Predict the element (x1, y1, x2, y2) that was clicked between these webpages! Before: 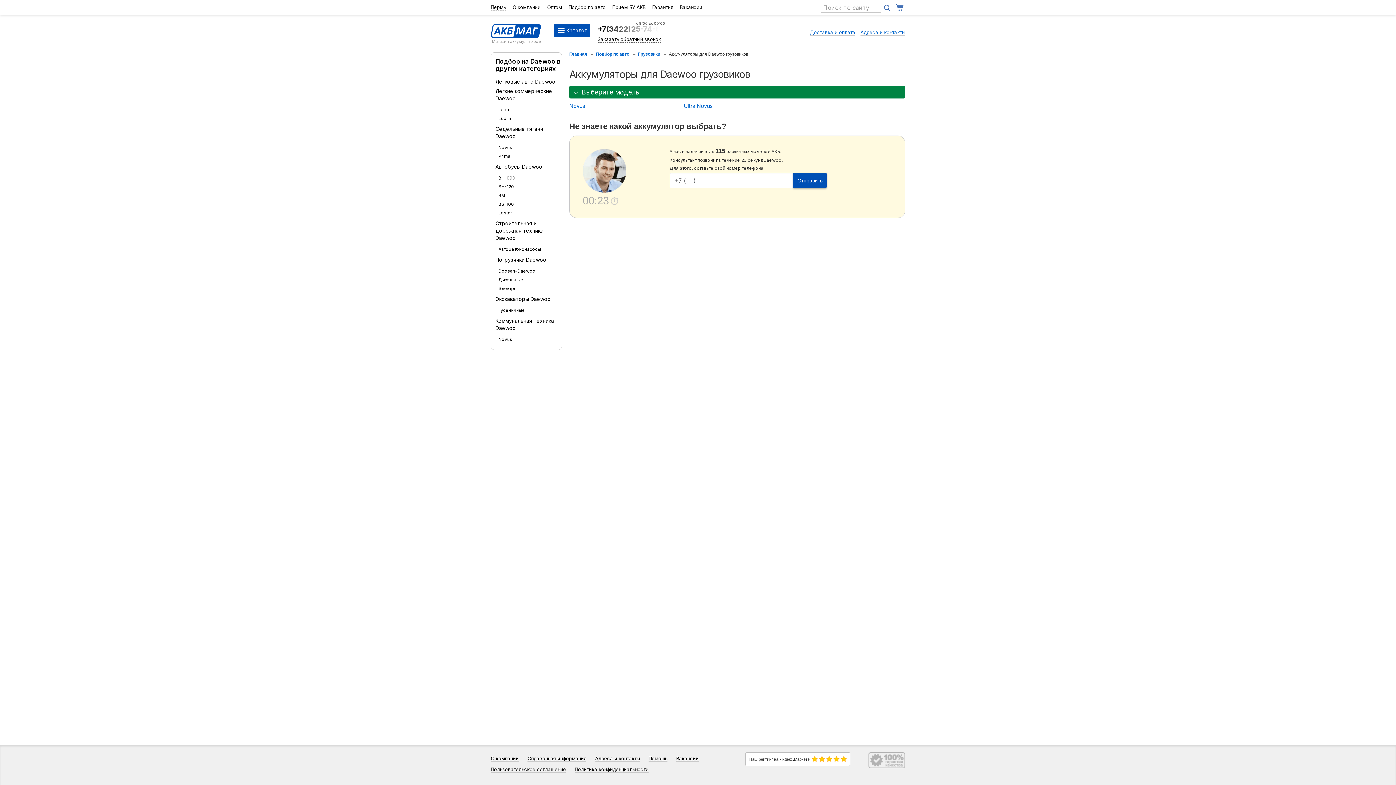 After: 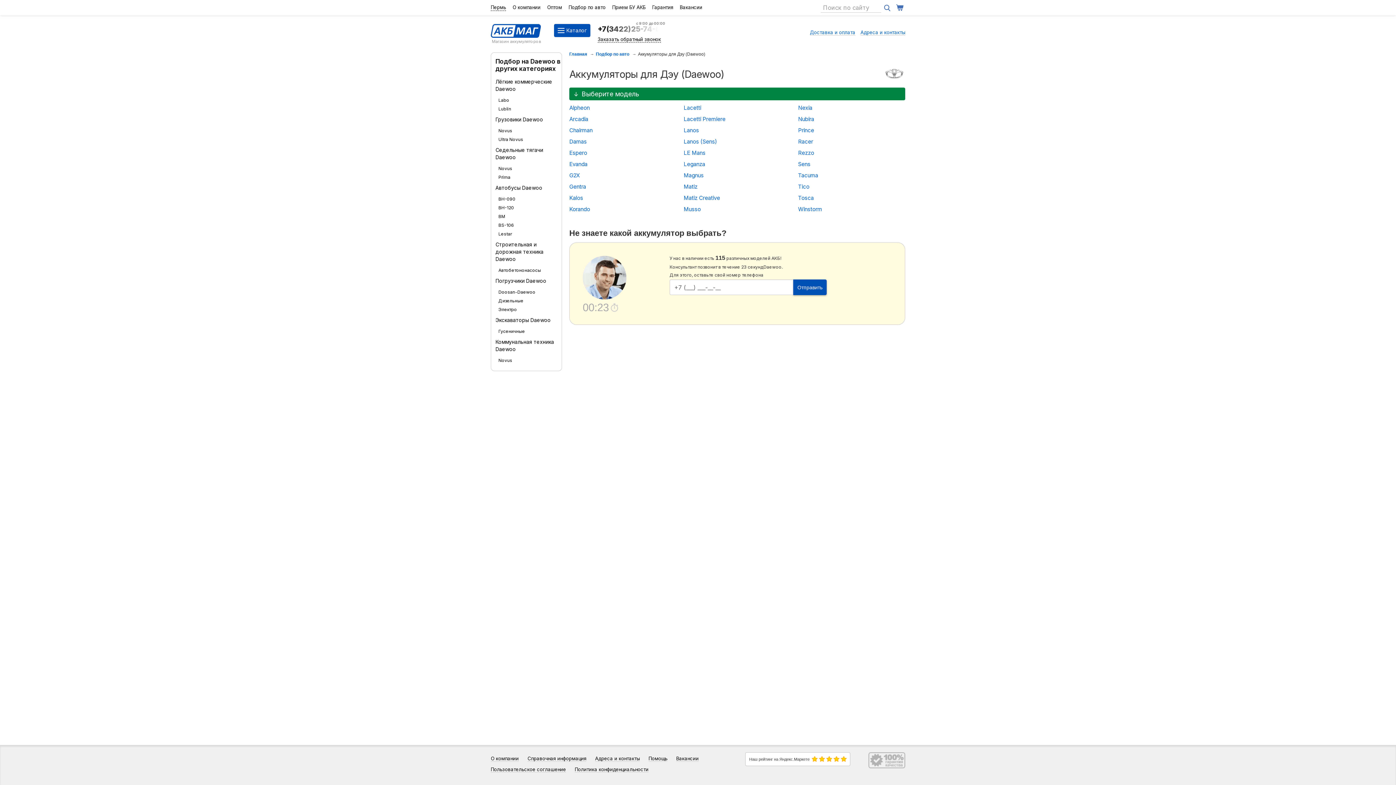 Action: bbox: (495, 78, 555, 84) label: Легковые авто Daewoo